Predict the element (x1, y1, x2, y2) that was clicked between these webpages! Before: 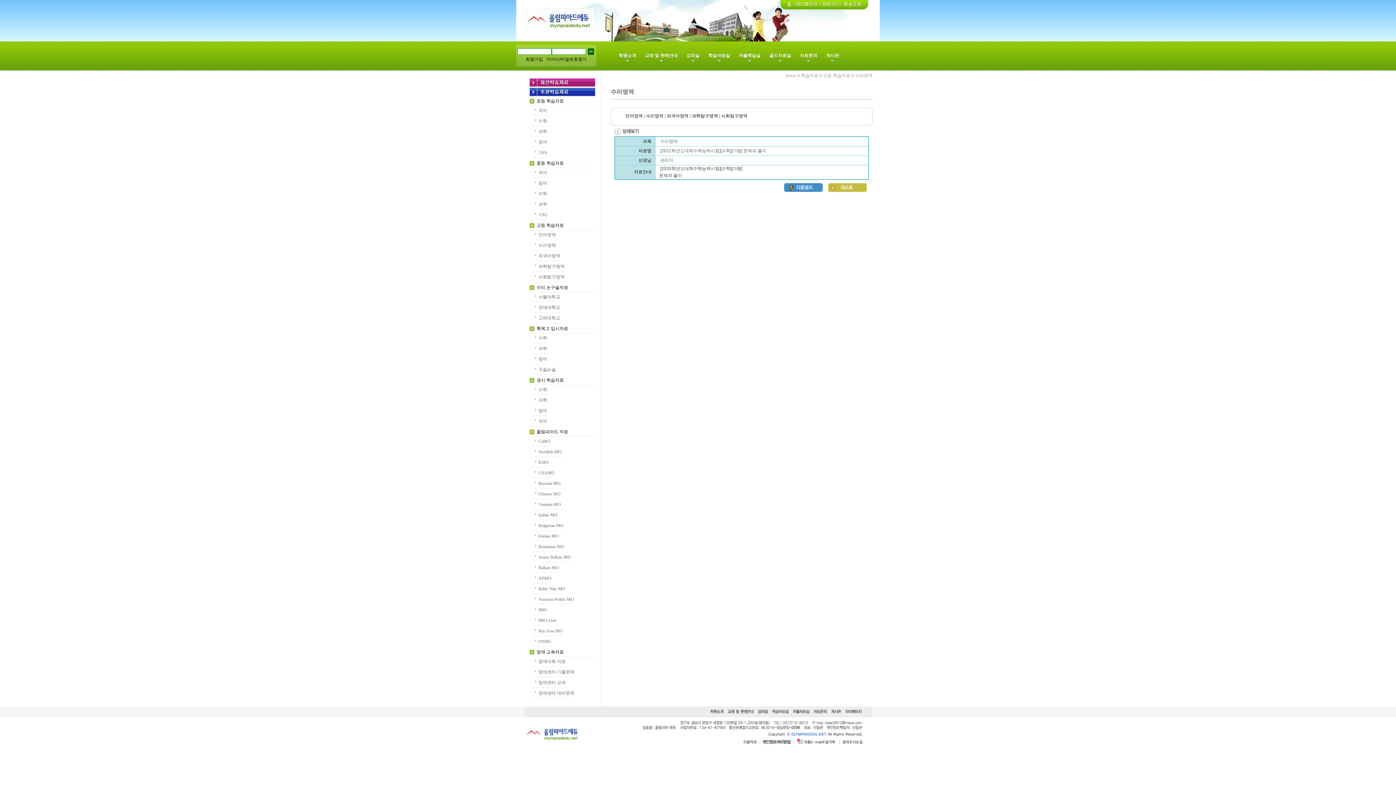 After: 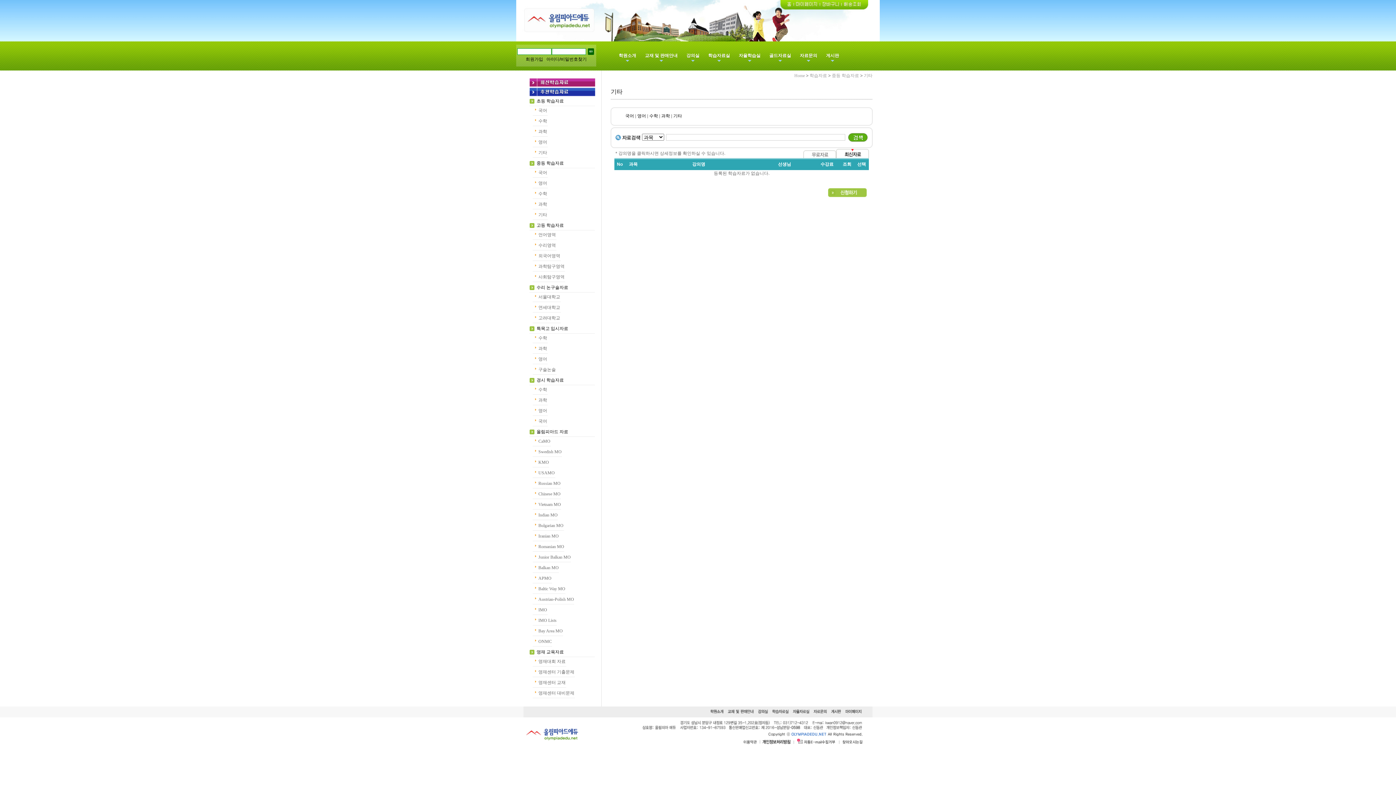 Action: label: 기타 bbox: (538, 212, 547, 217)